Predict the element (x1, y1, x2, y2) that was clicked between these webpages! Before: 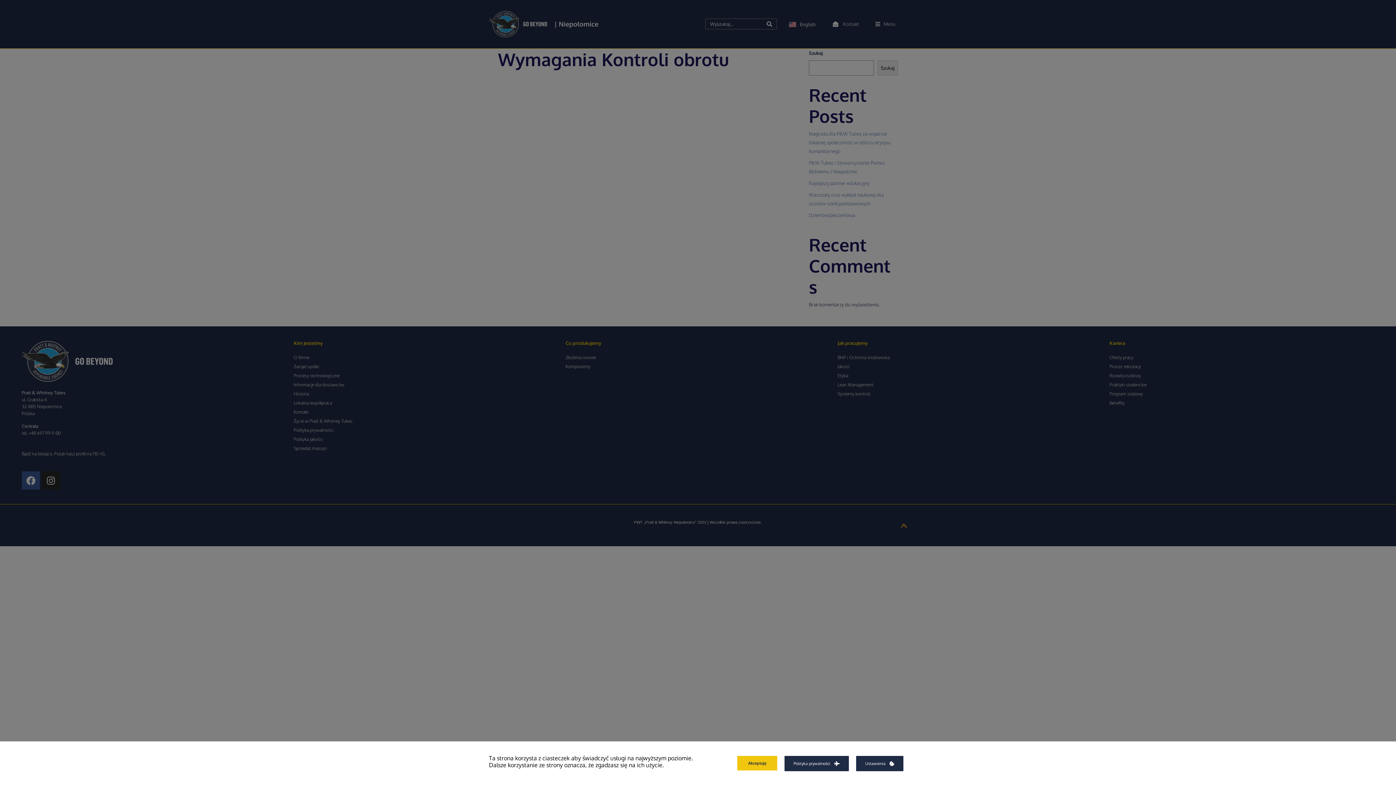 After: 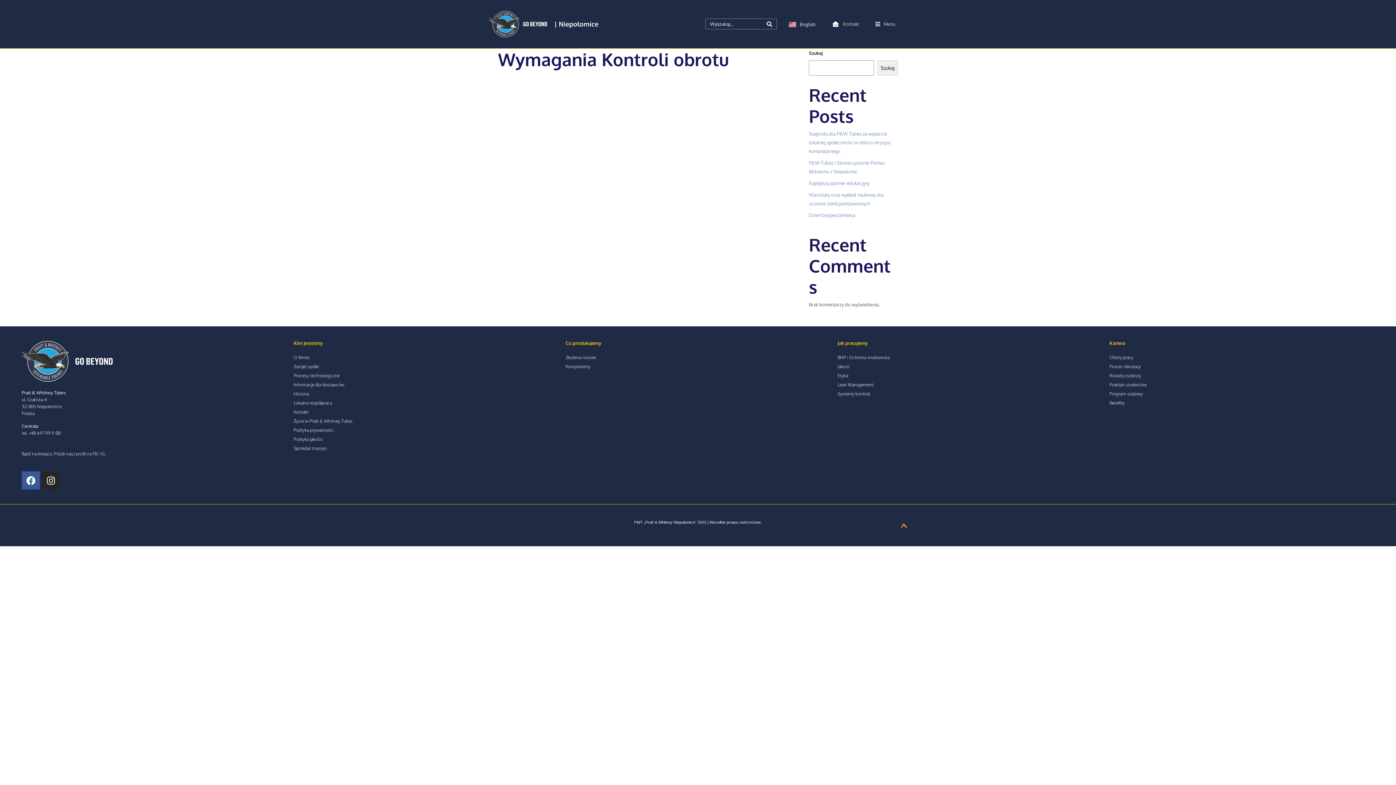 Action: bbox: (737, 756, 777, 770) label: Akceptuję